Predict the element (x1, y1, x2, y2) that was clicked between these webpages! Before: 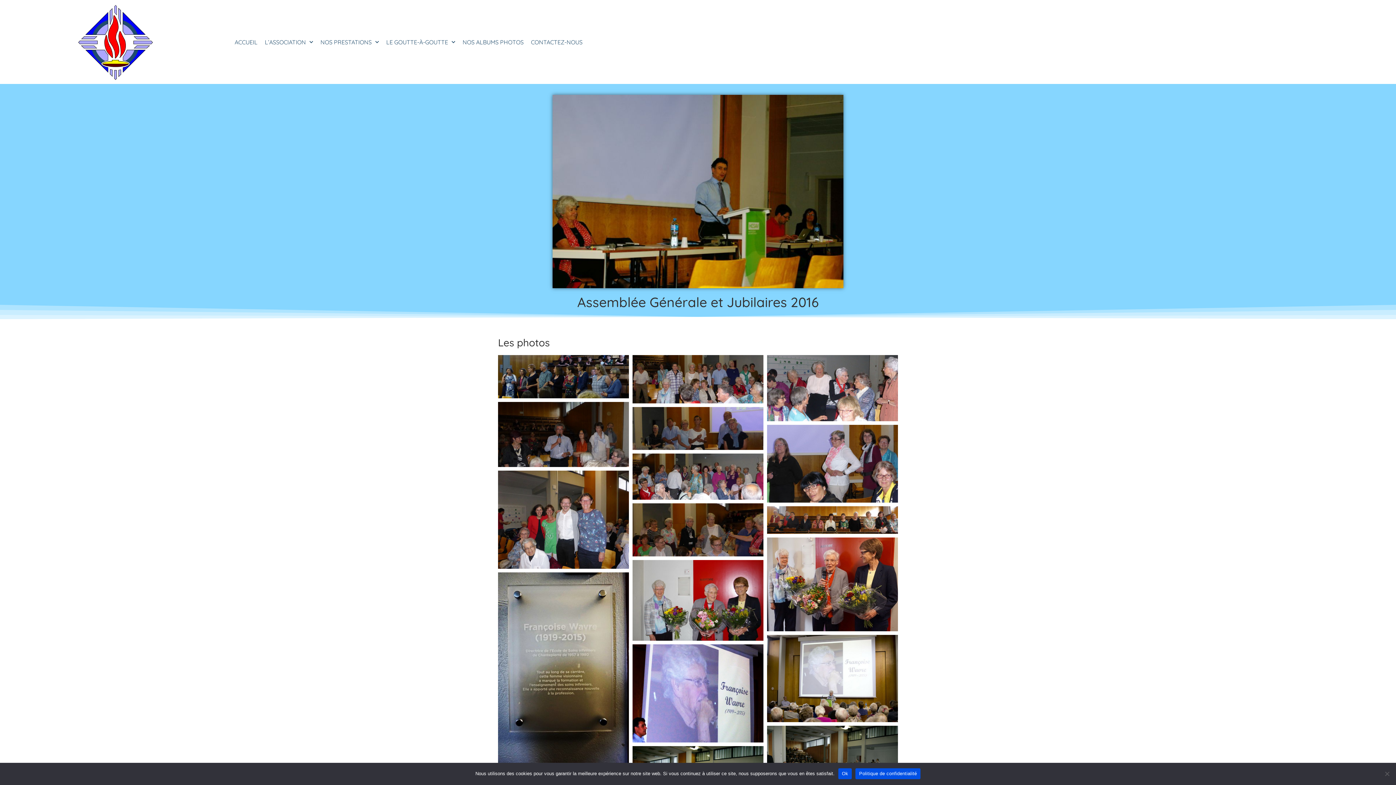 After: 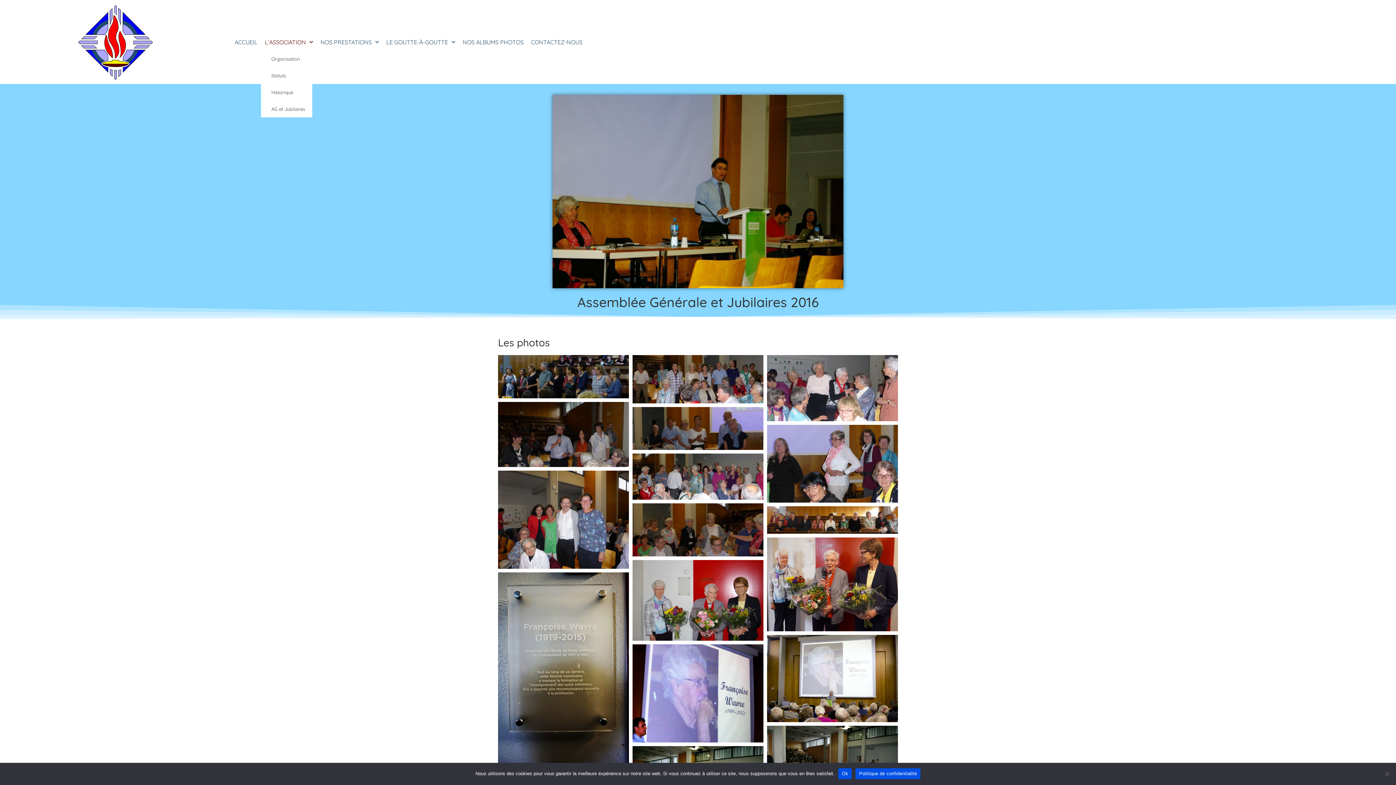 Action: bbox: (261, 33, 316, 50) label: L’ASSOCIATION